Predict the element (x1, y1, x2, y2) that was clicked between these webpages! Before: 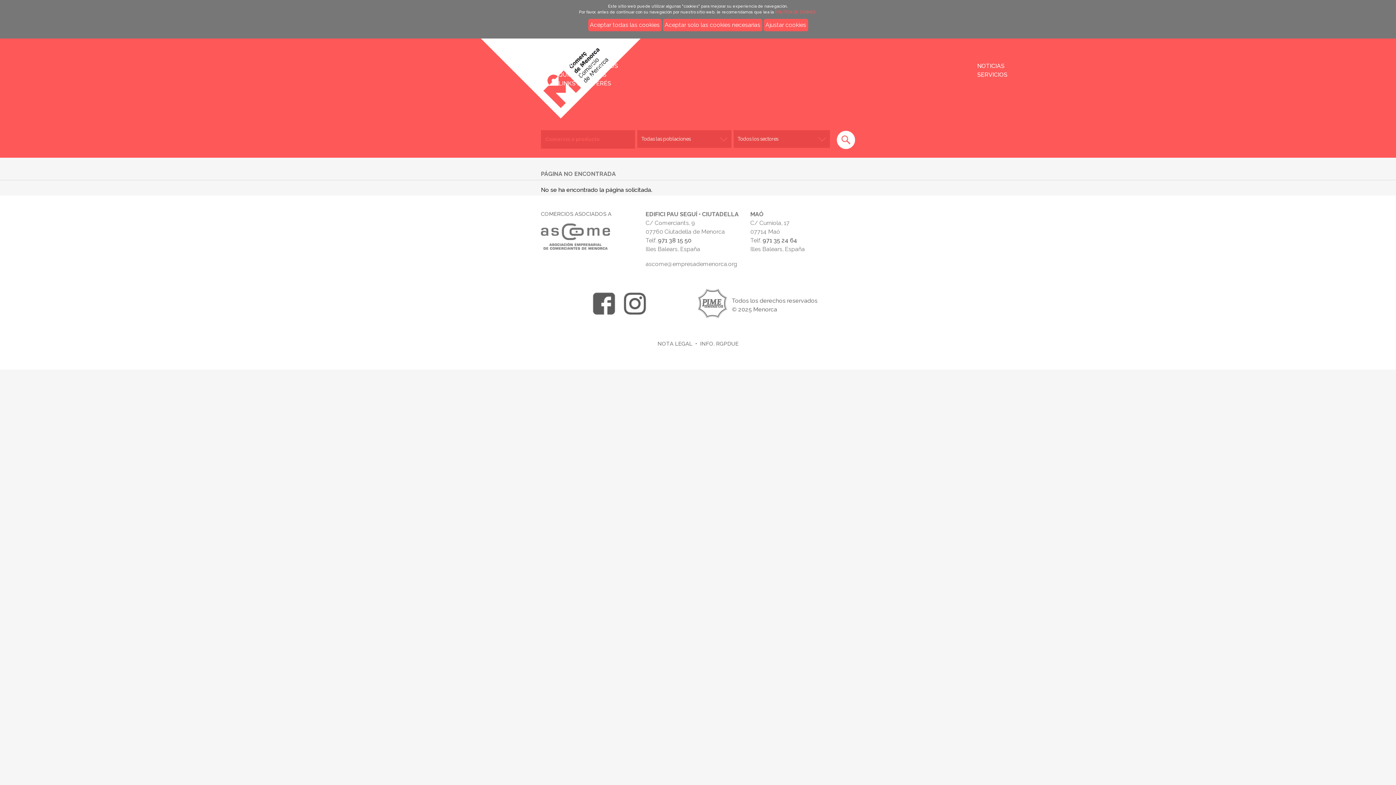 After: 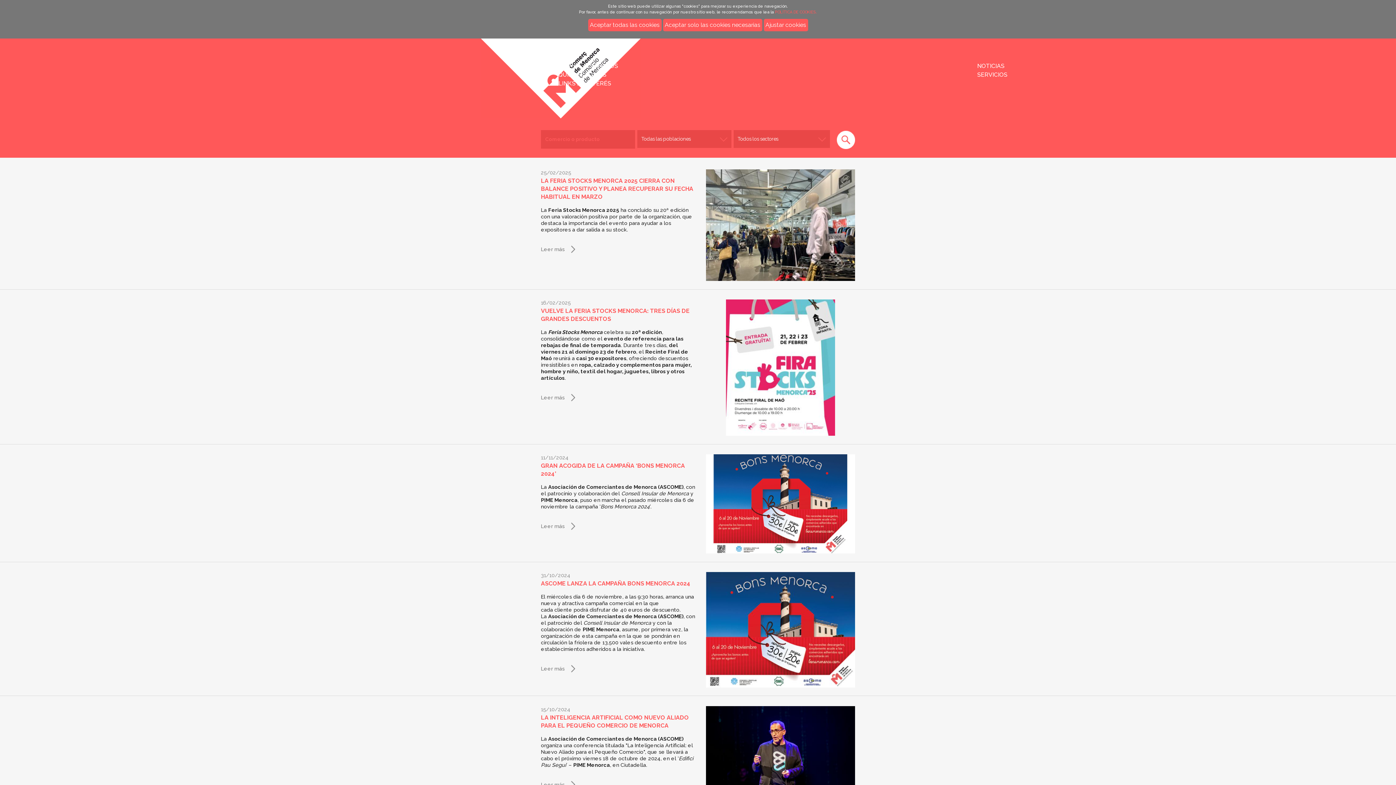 Action: bbox: (977, 62, 1004, 69) label: NOTICIAS